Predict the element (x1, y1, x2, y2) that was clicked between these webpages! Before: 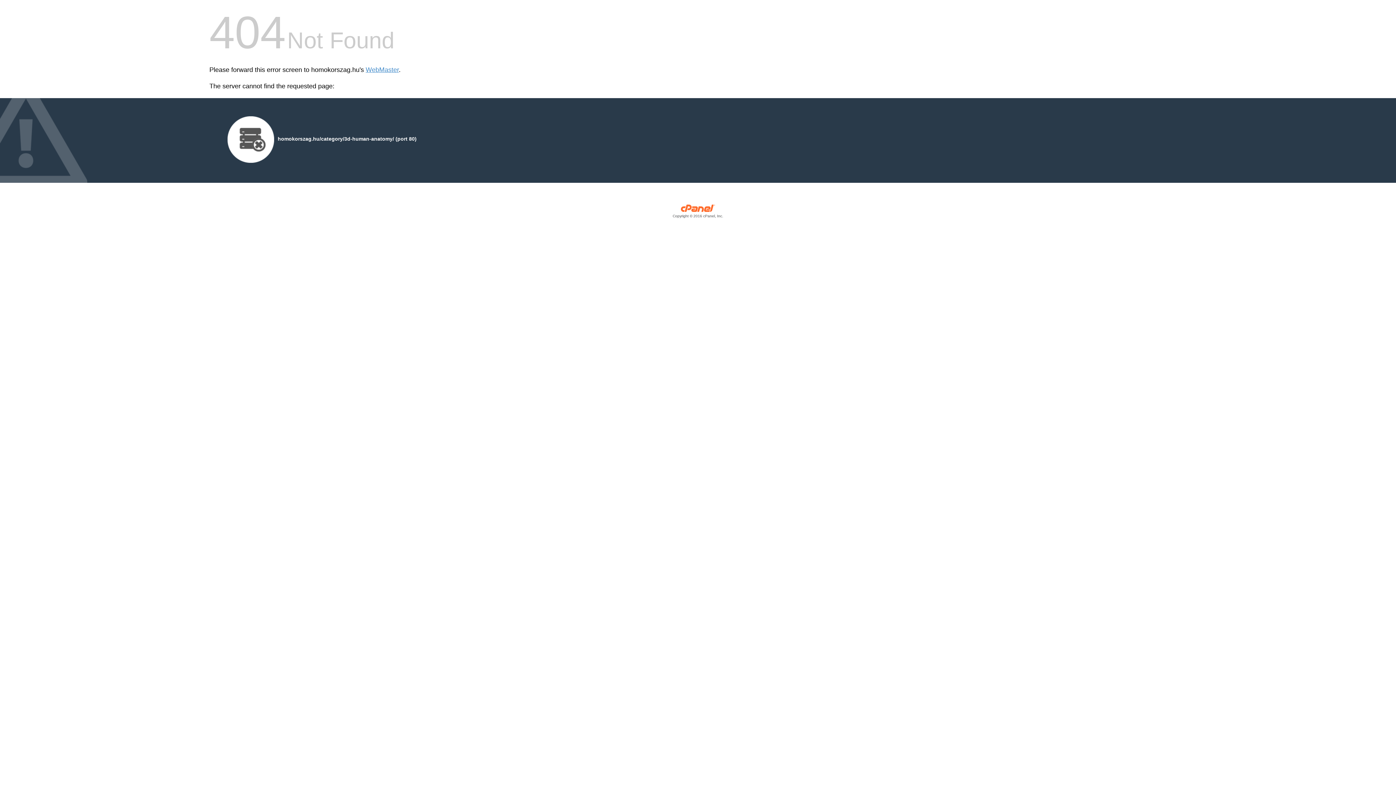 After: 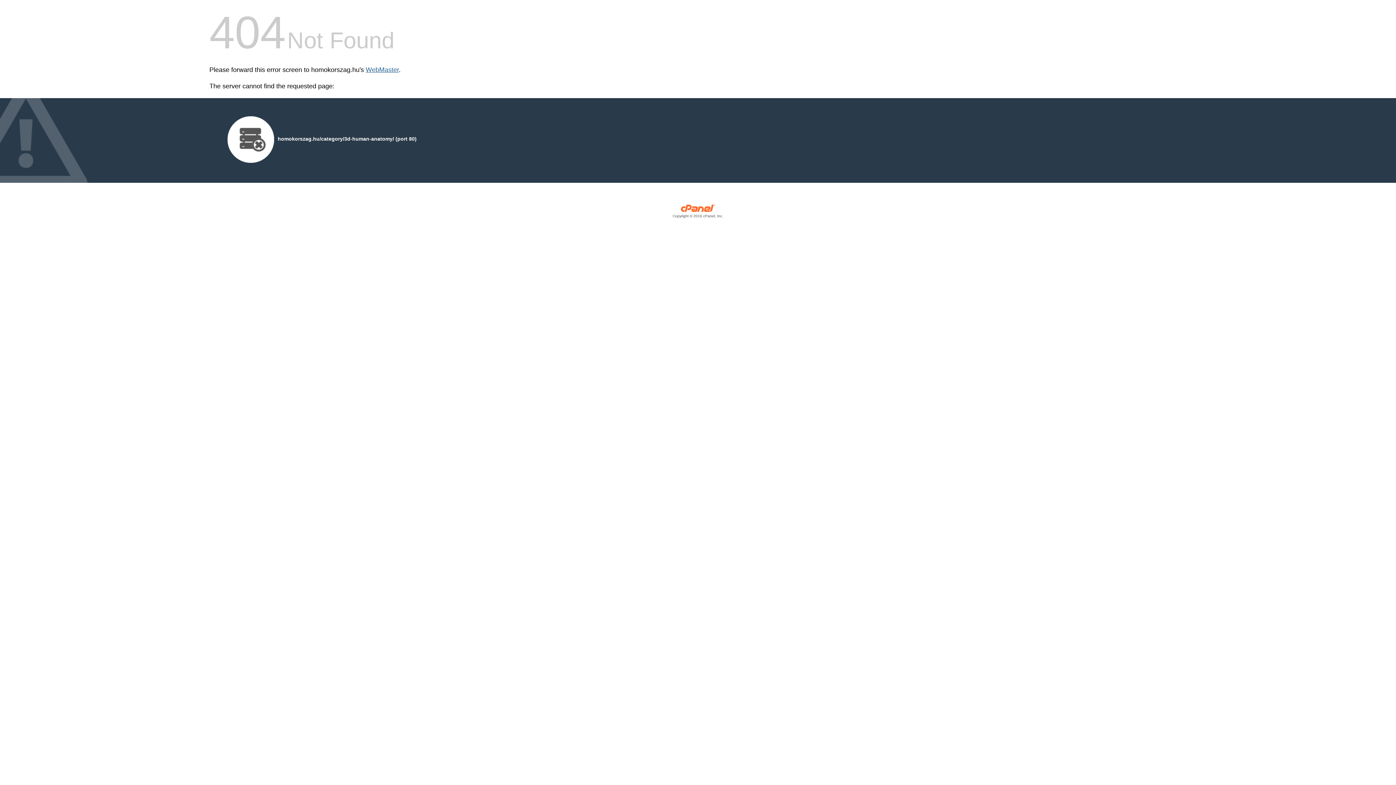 Action: bbox: (365, 66, 398, 73) label: WebMaster